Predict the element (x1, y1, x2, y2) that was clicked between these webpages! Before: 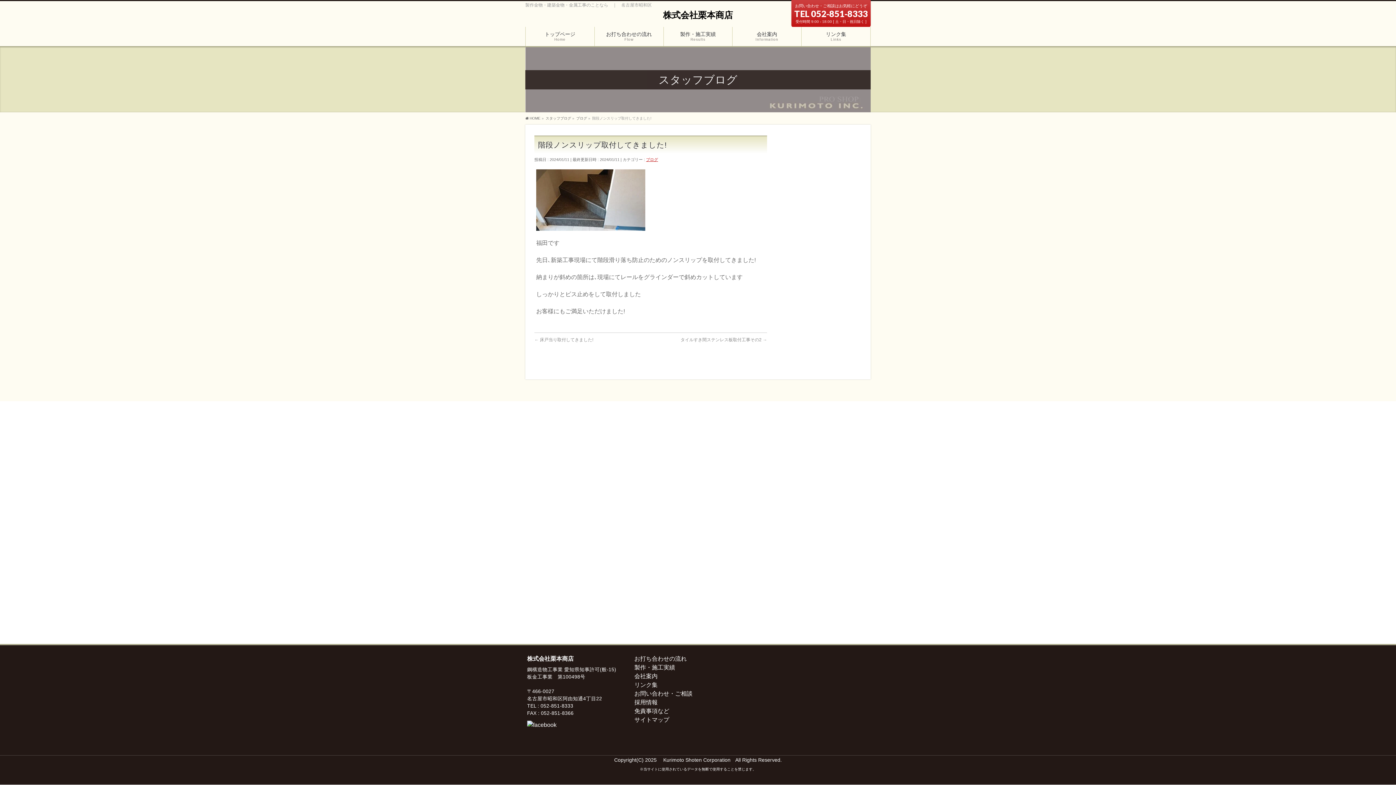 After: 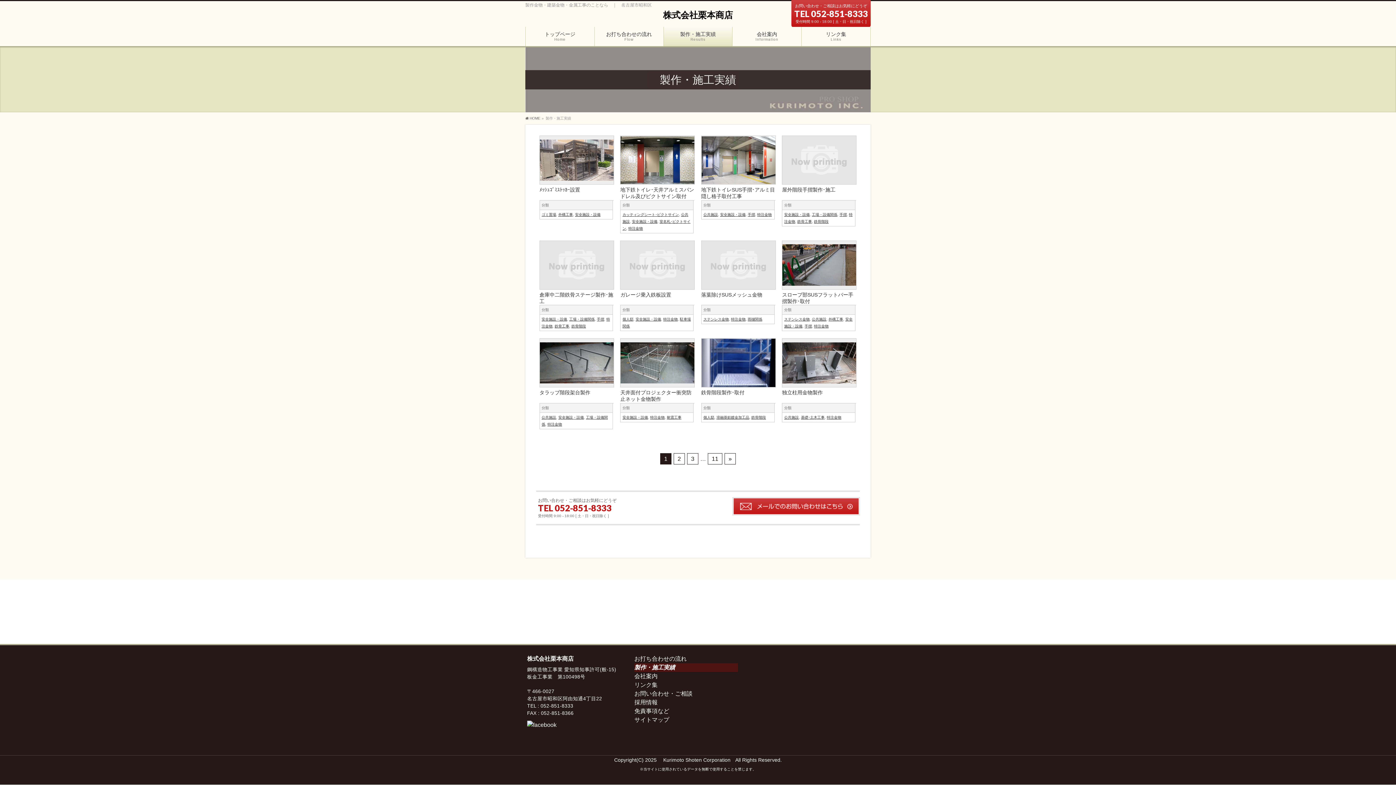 Action: label: 製作・施工実績
Results bbox: (663, 26, 732, 46)